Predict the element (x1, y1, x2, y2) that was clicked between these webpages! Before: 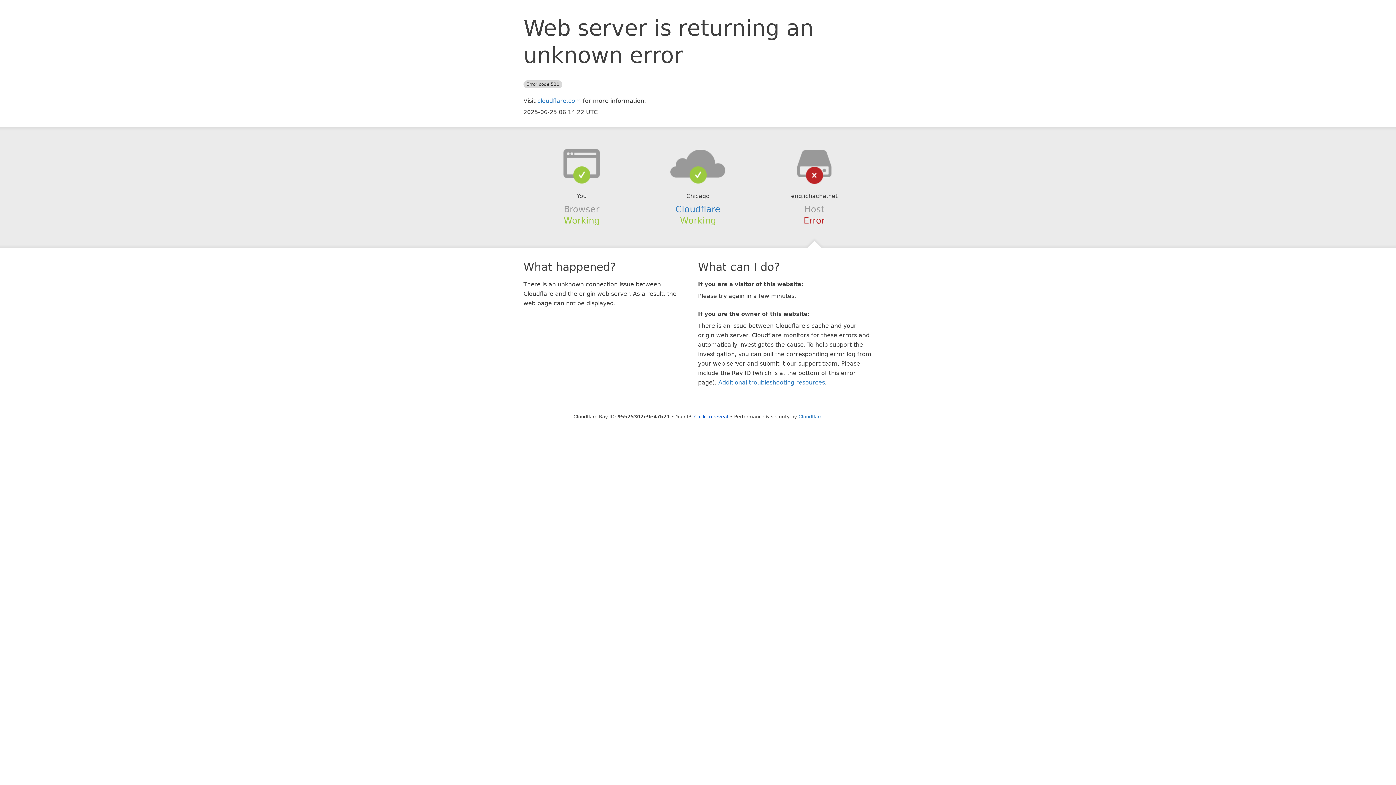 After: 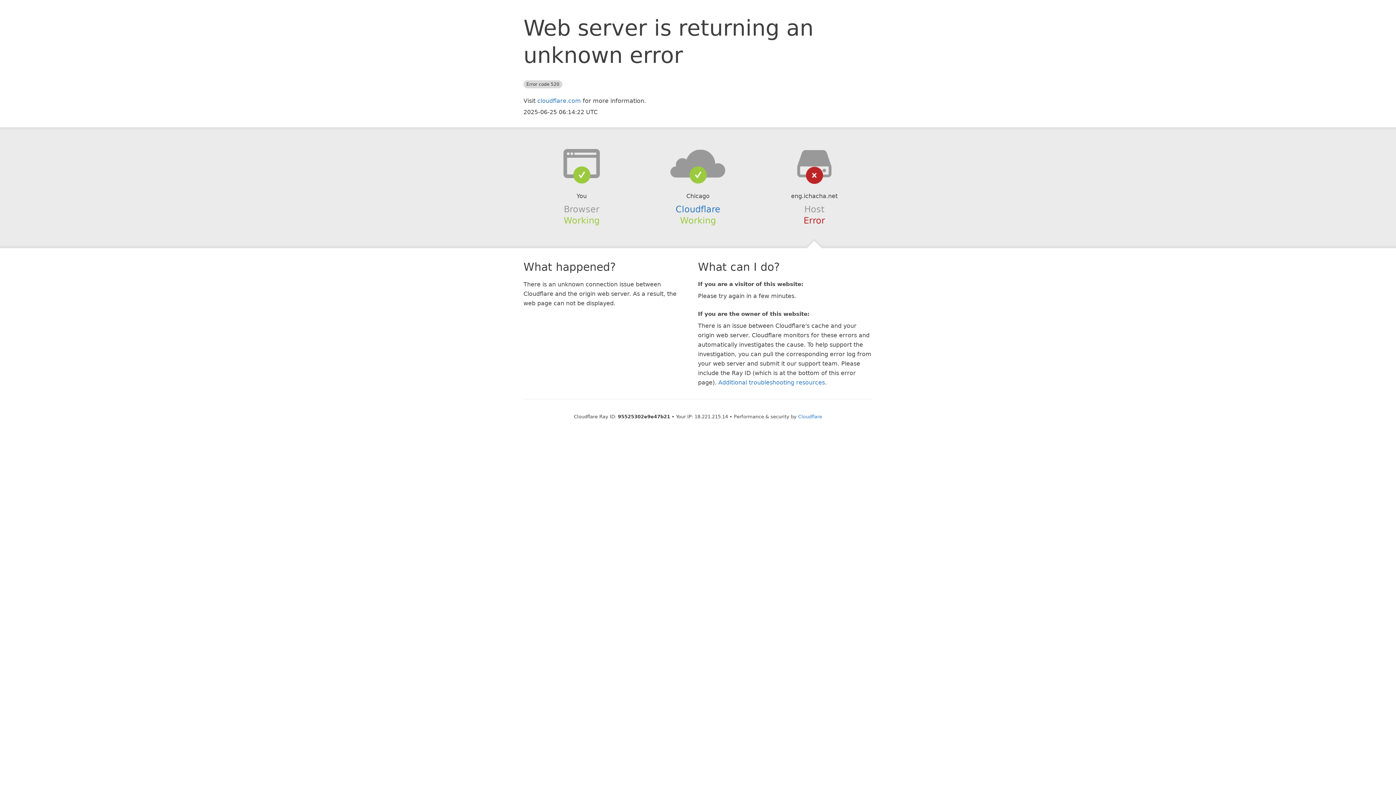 Action: bbox: (694, 414, 728, 419) label: Click to reveal